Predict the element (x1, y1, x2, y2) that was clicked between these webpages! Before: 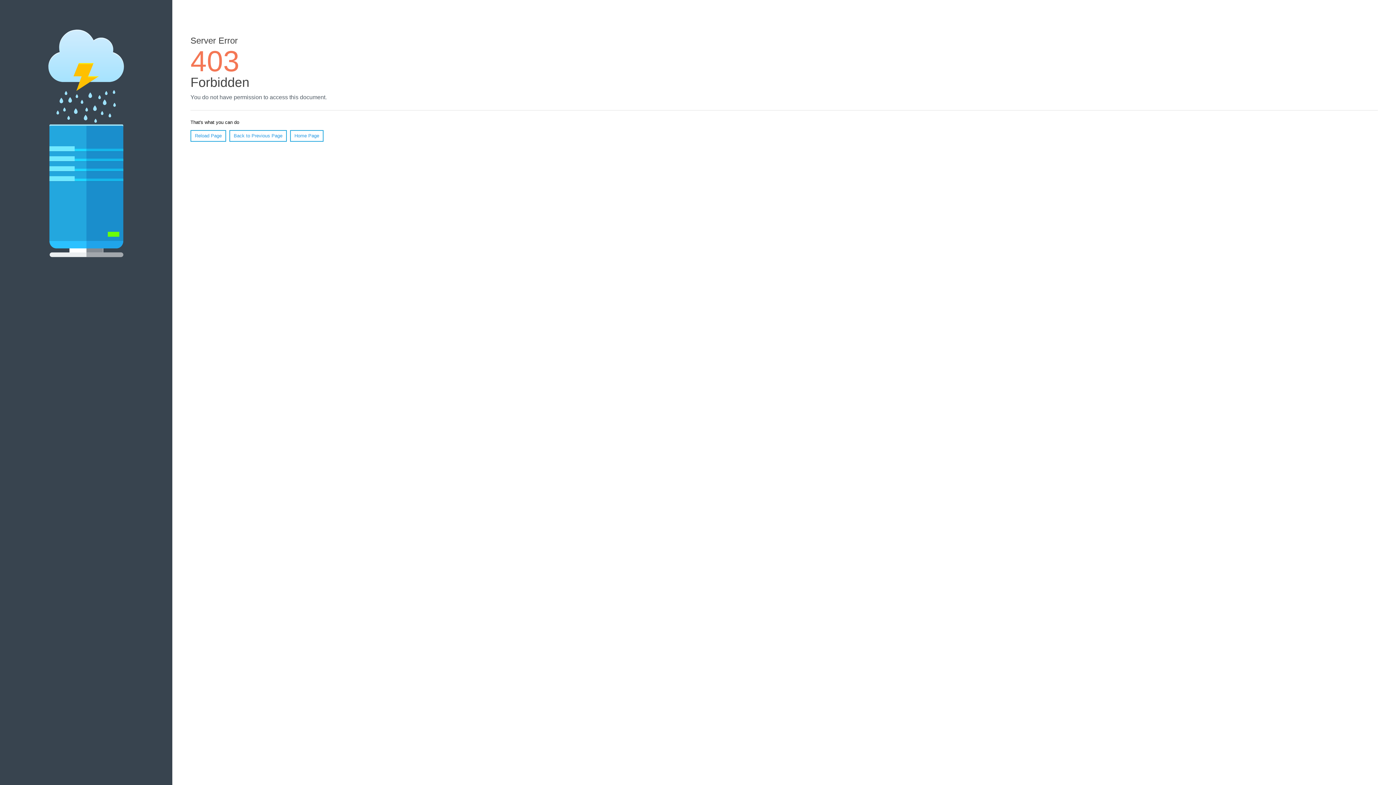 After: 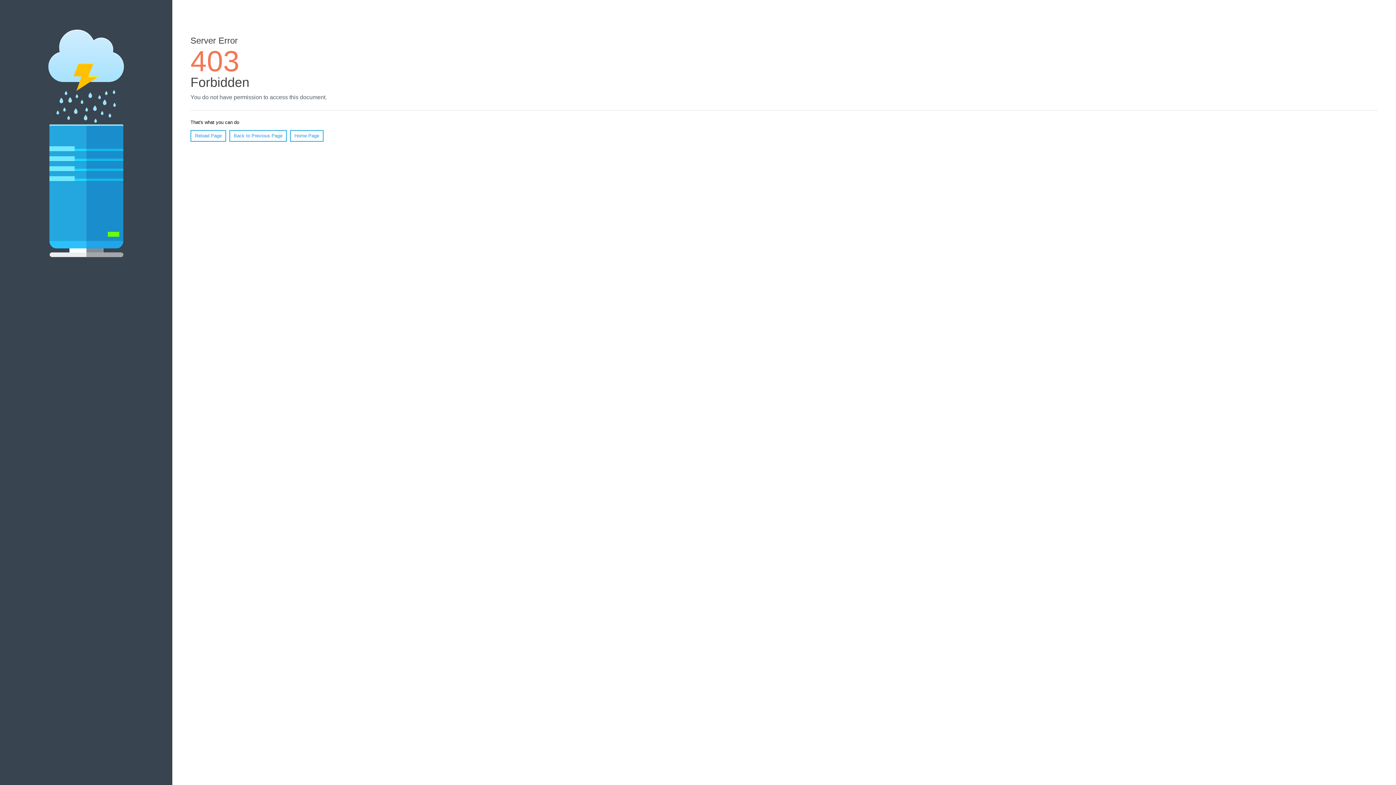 Action: bbox: (290, 130, 323, 141) label: Home Page